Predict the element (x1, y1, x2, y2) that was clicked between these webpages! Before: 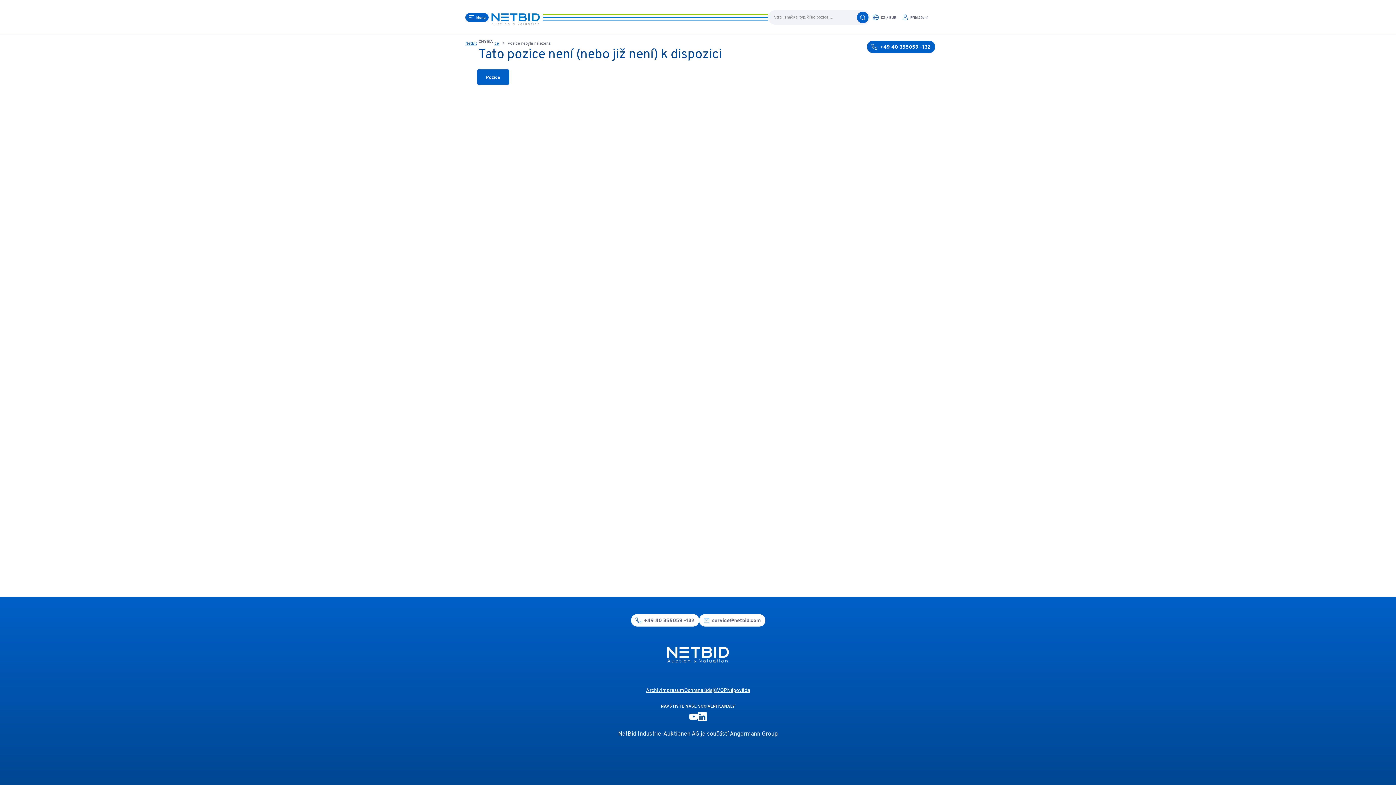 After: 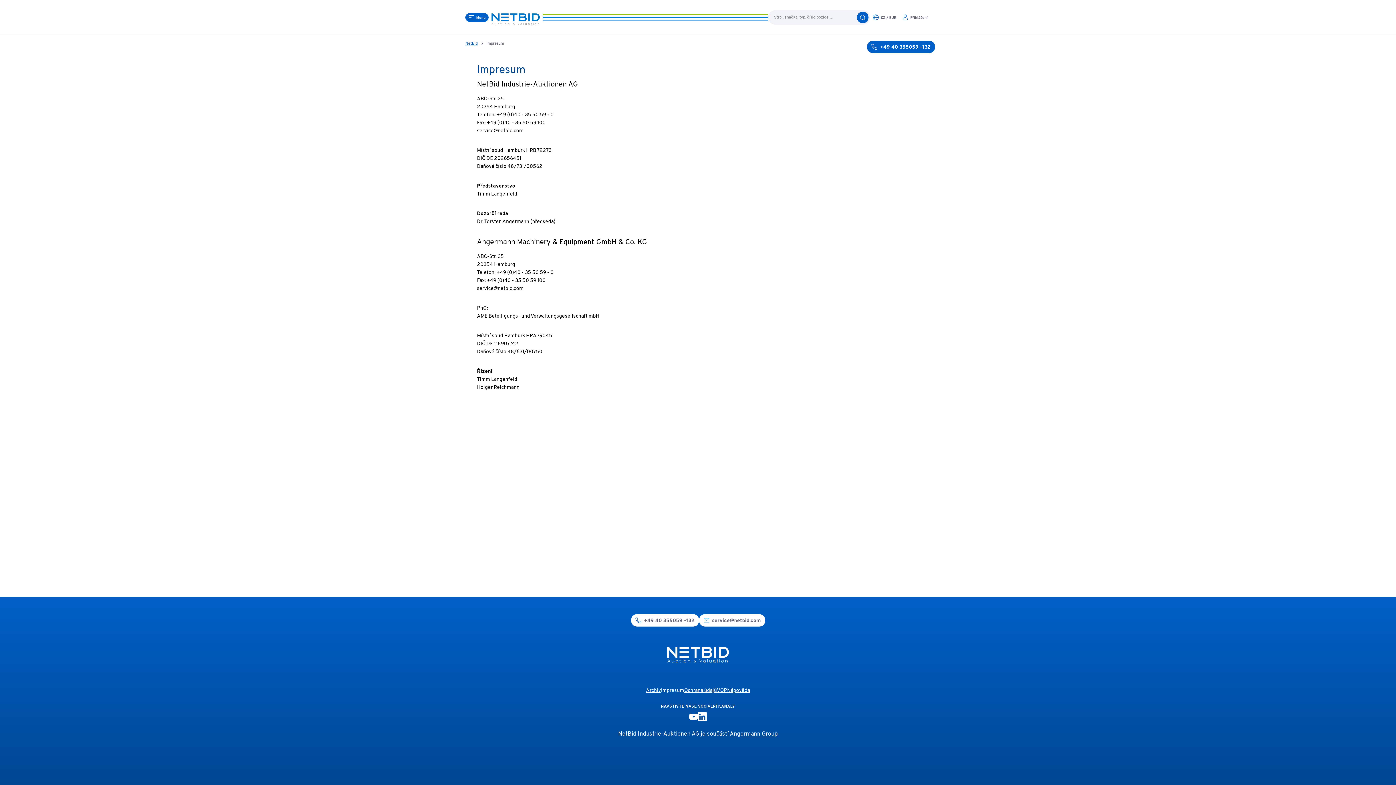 Action: bbox: (661, 687, 684, 694) label: Impresum